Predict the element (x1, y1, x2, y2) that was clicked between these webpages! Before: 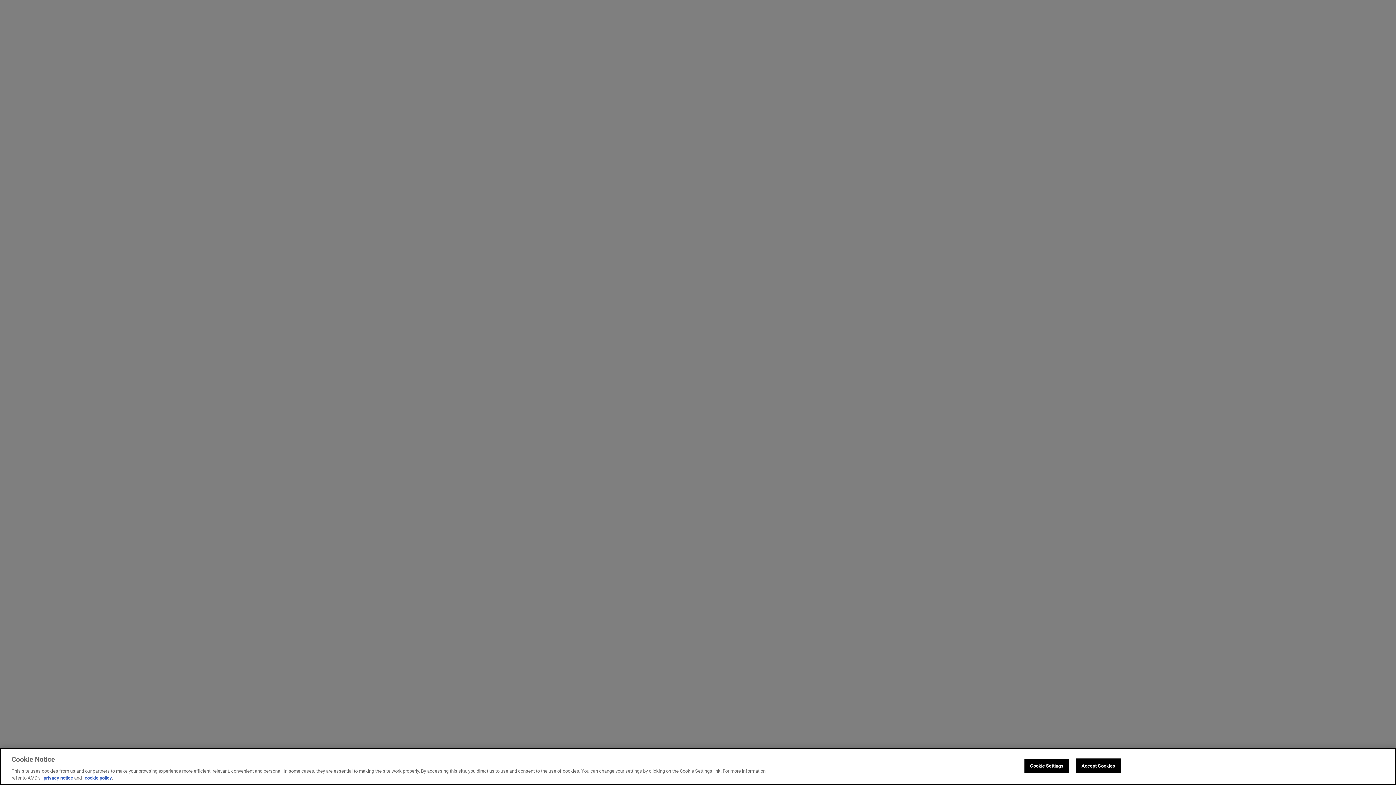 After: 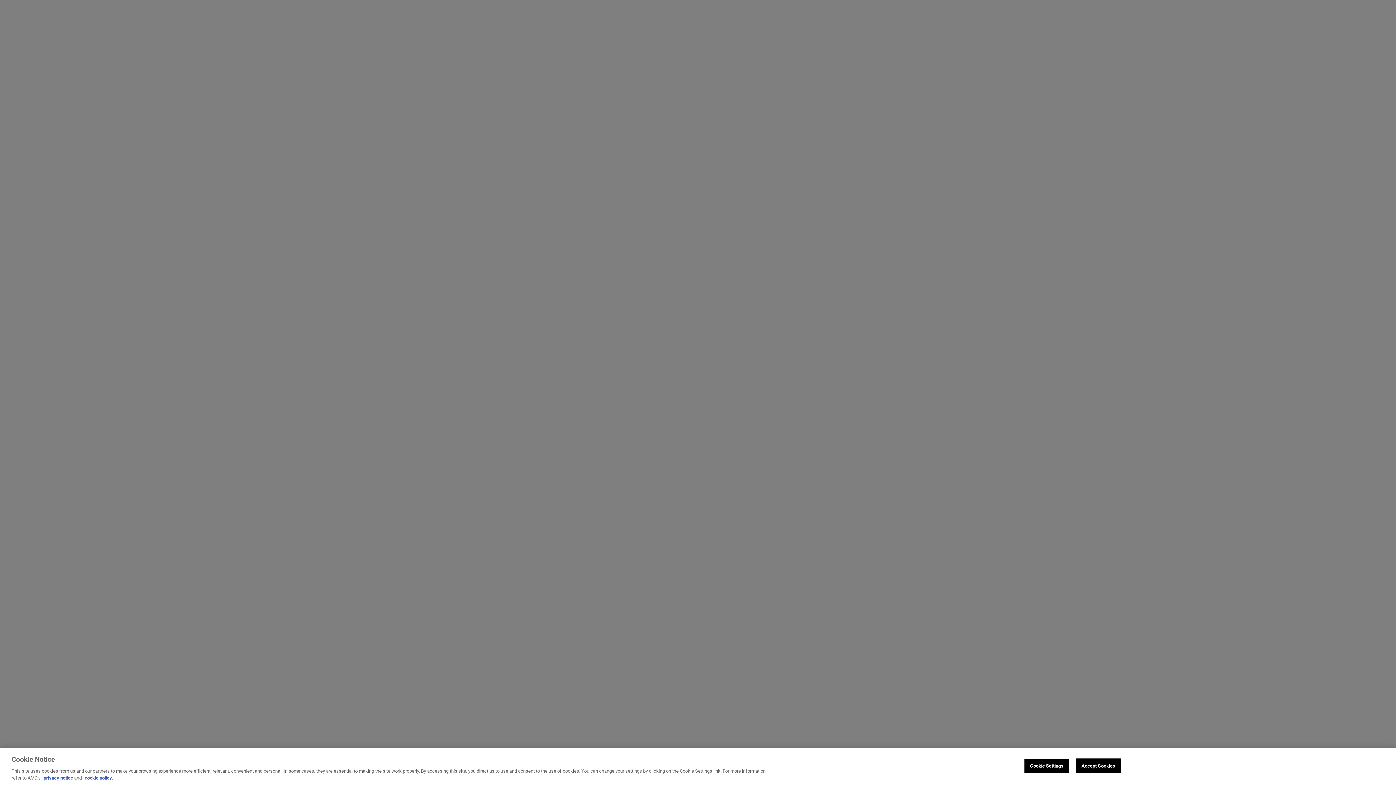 Action: bbox: (43, 775, 73, 781) label: privacy notice